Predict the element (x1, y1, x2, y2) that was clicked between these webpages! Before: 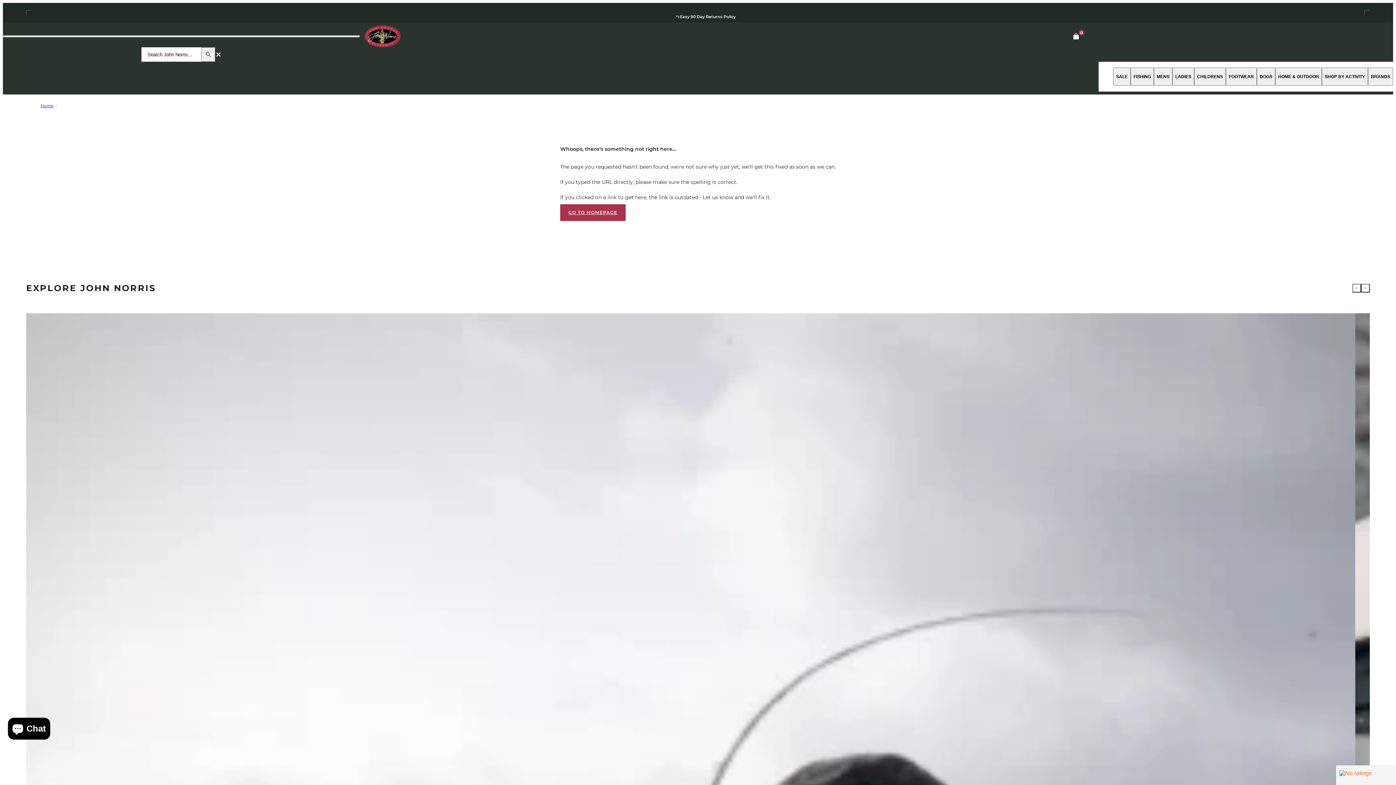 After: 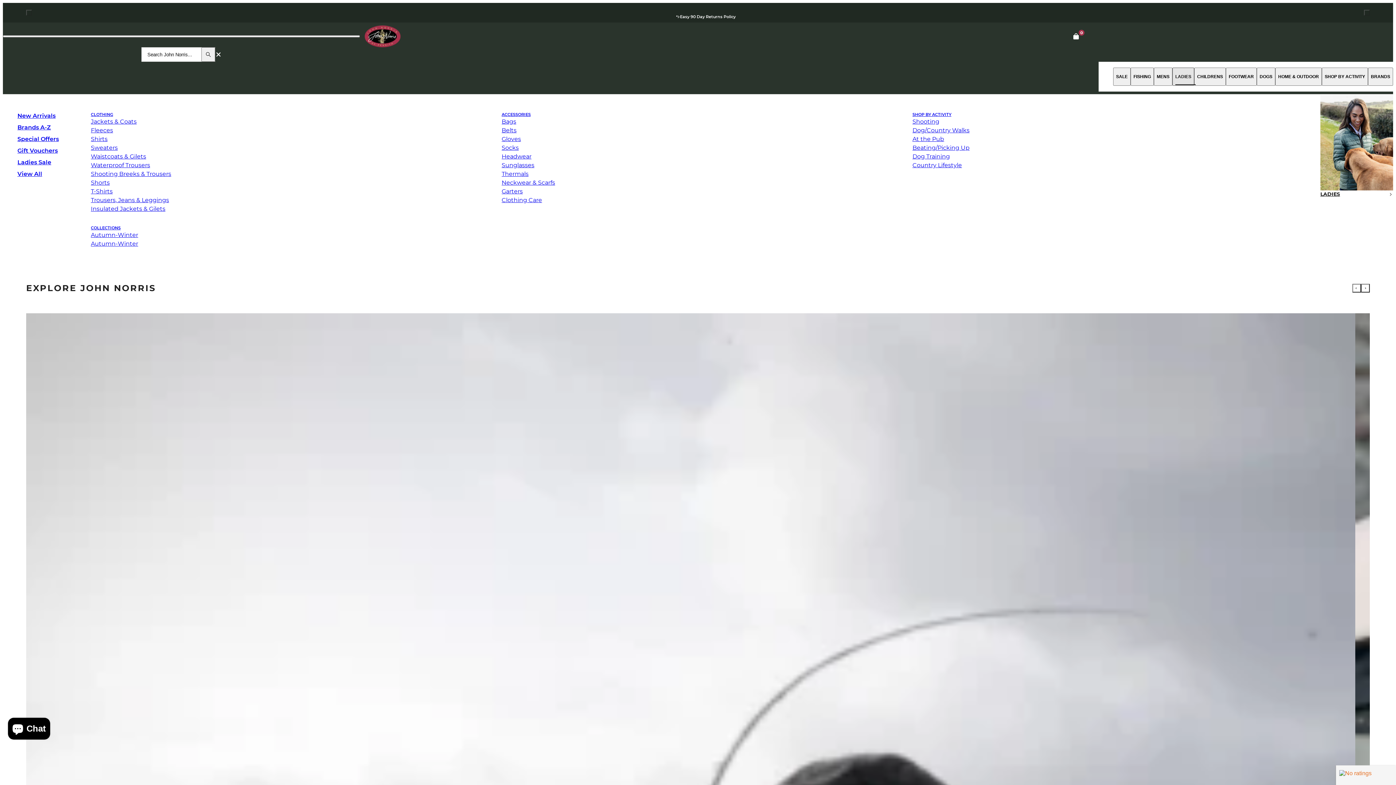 Action: bbox: (1172, 67, 1194, 85) label: LADIES